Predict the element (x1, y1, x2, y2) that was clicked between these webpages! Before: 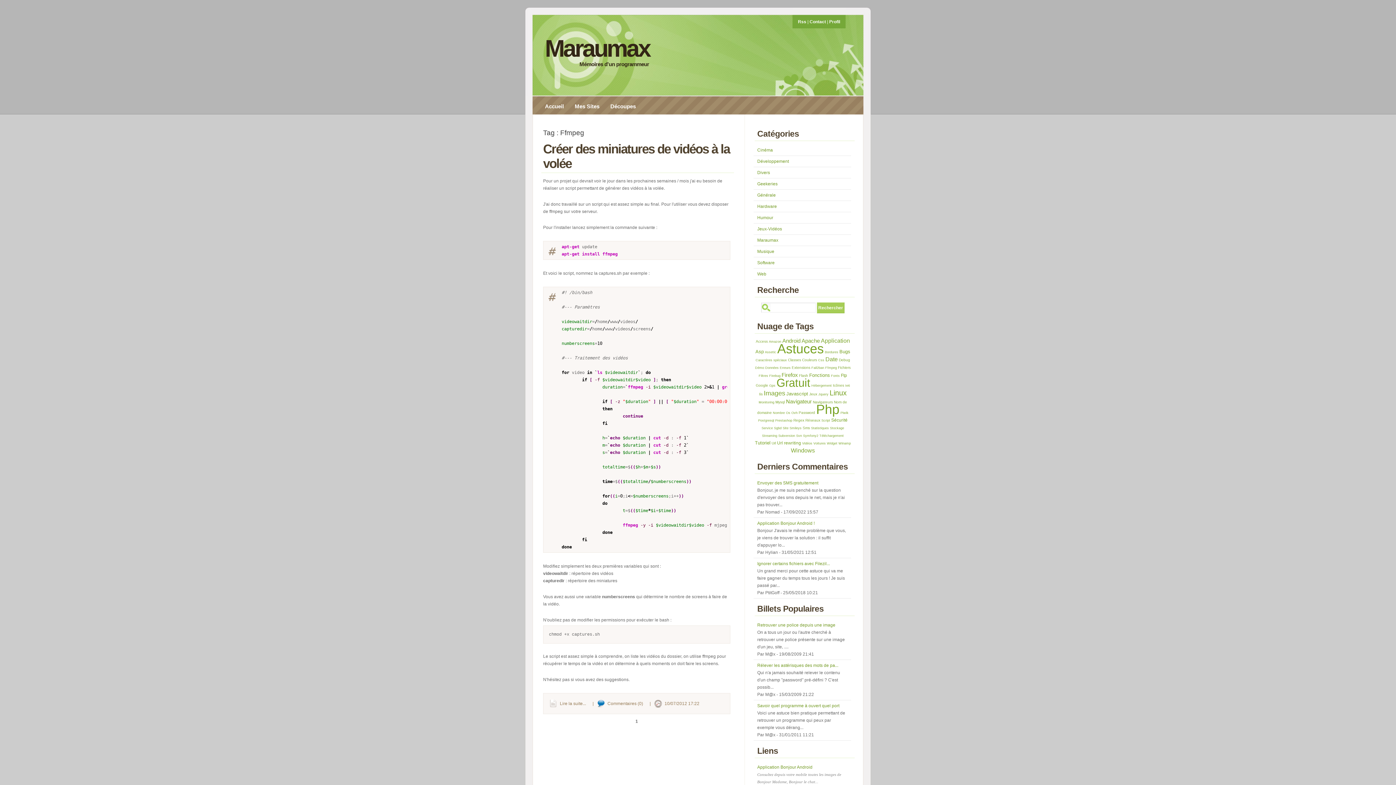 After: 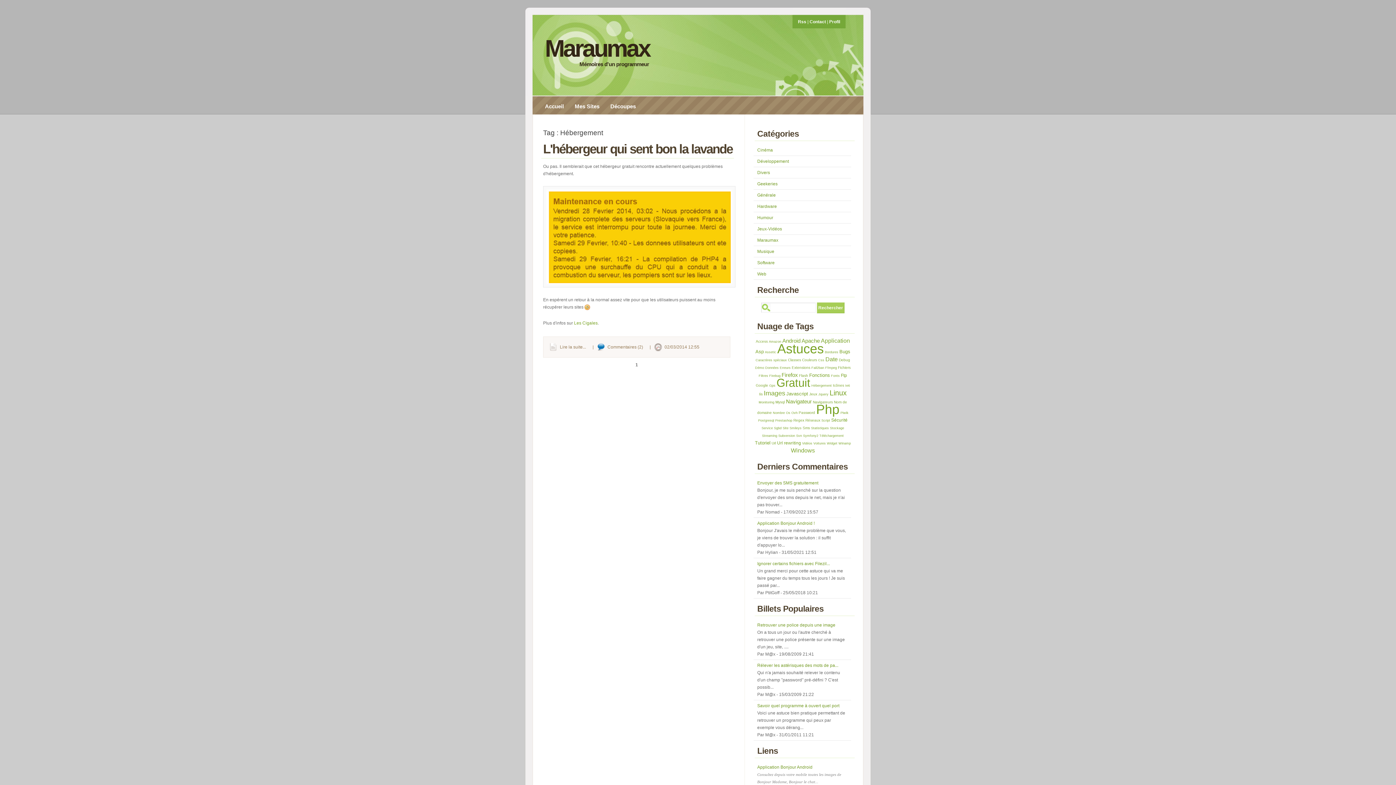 Action: bbox: (811, 382, 832, 388) label: Hébergement